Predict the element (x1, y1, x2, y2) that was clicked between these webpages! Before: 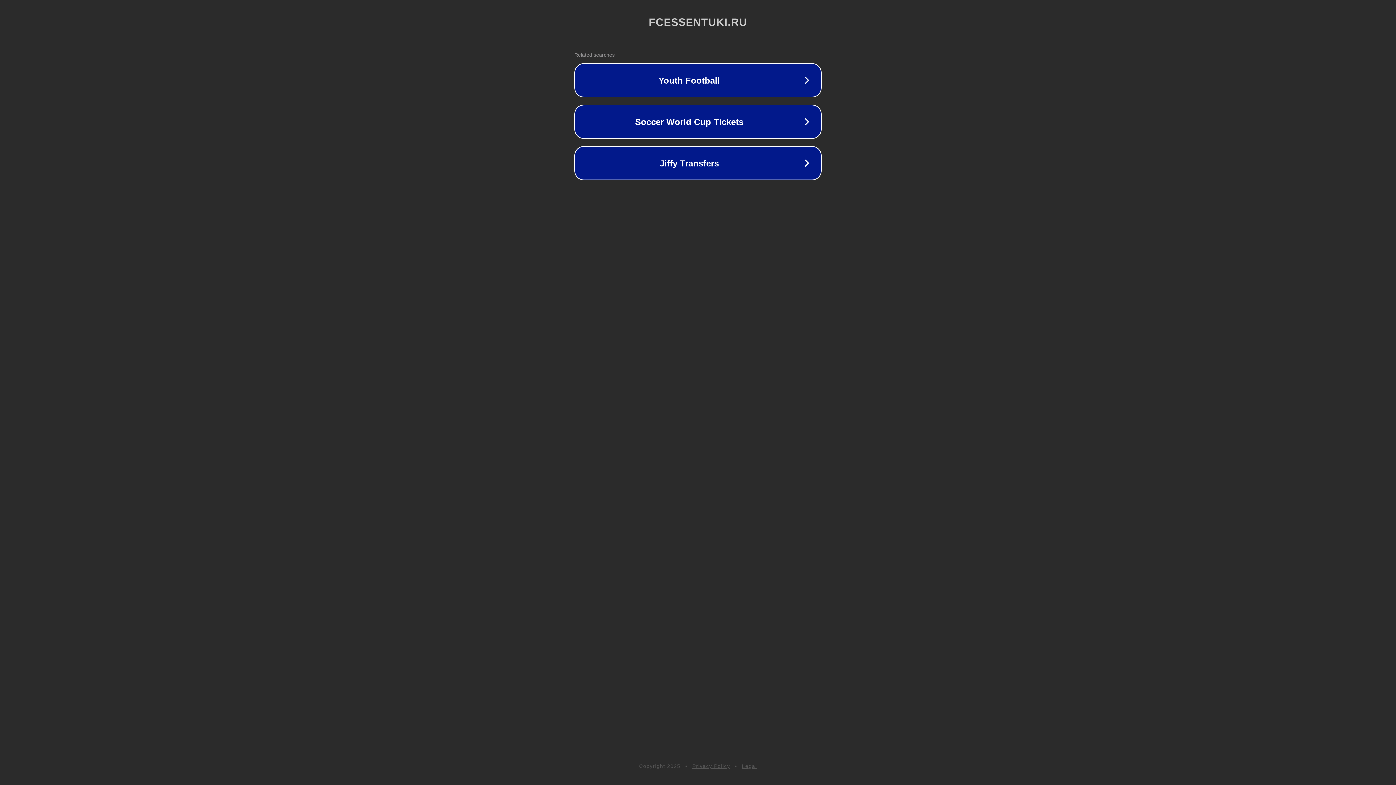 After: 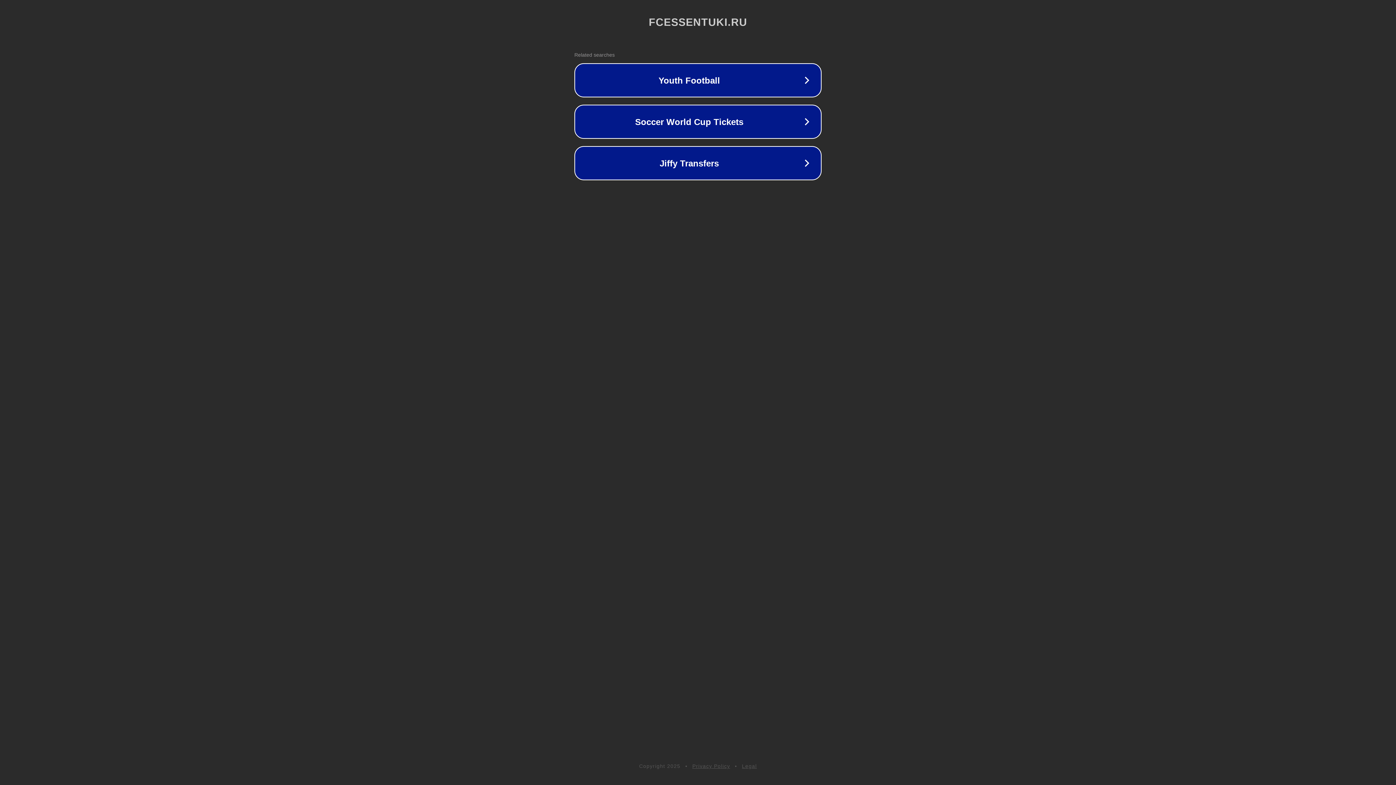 Action: label: Privacy Policy bbox: (692, 763, 730, 769)